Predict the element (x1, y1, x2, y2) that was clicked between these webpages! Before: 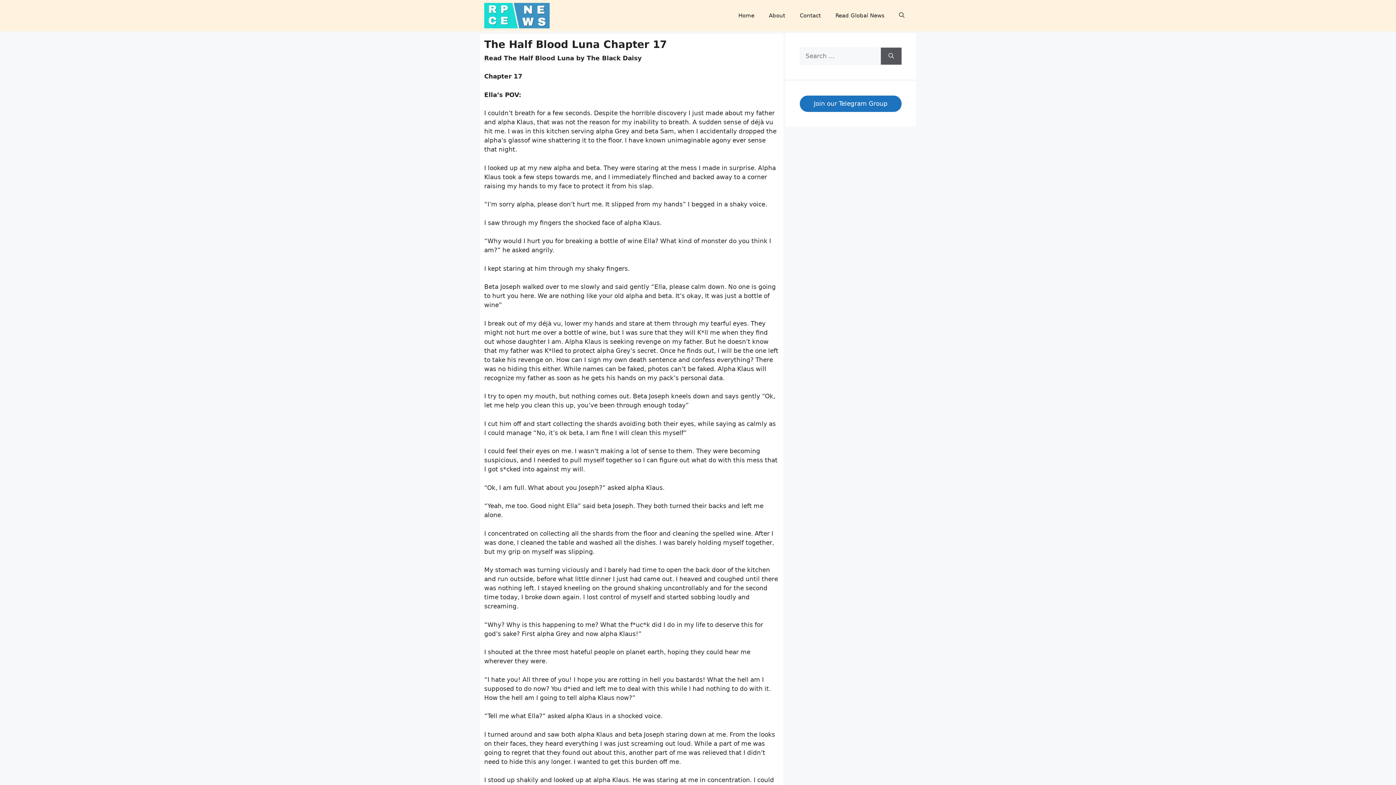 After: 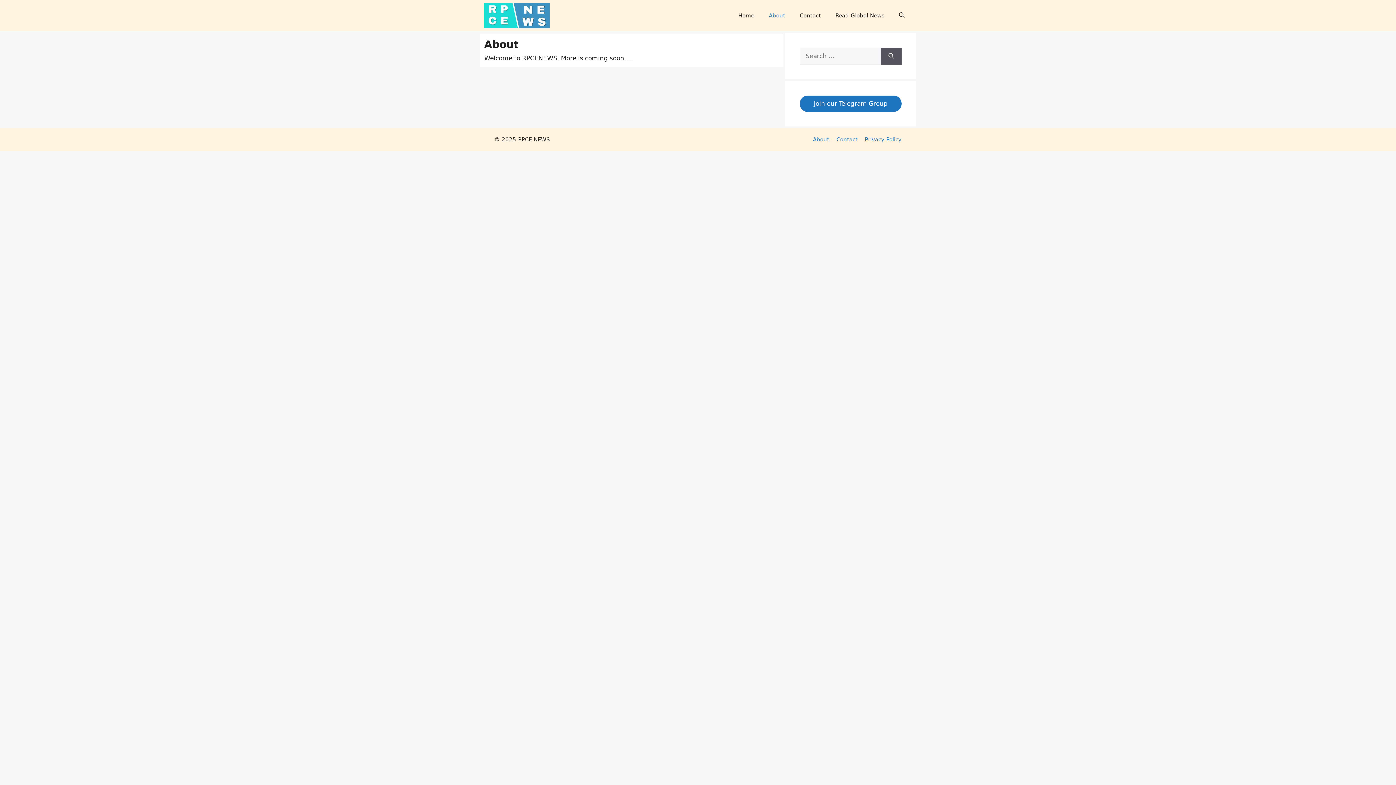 Action: label: About bbox: (761, 9, 792, 22)